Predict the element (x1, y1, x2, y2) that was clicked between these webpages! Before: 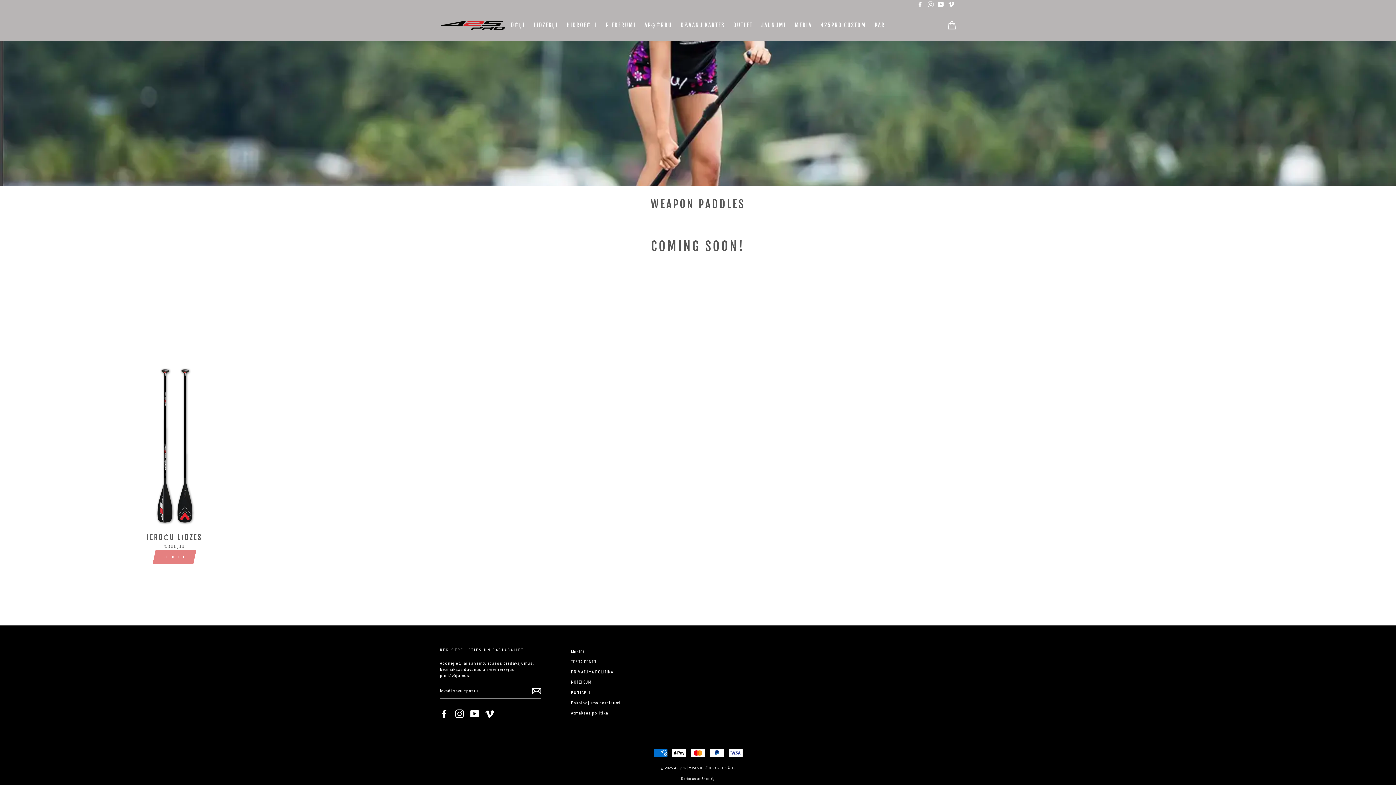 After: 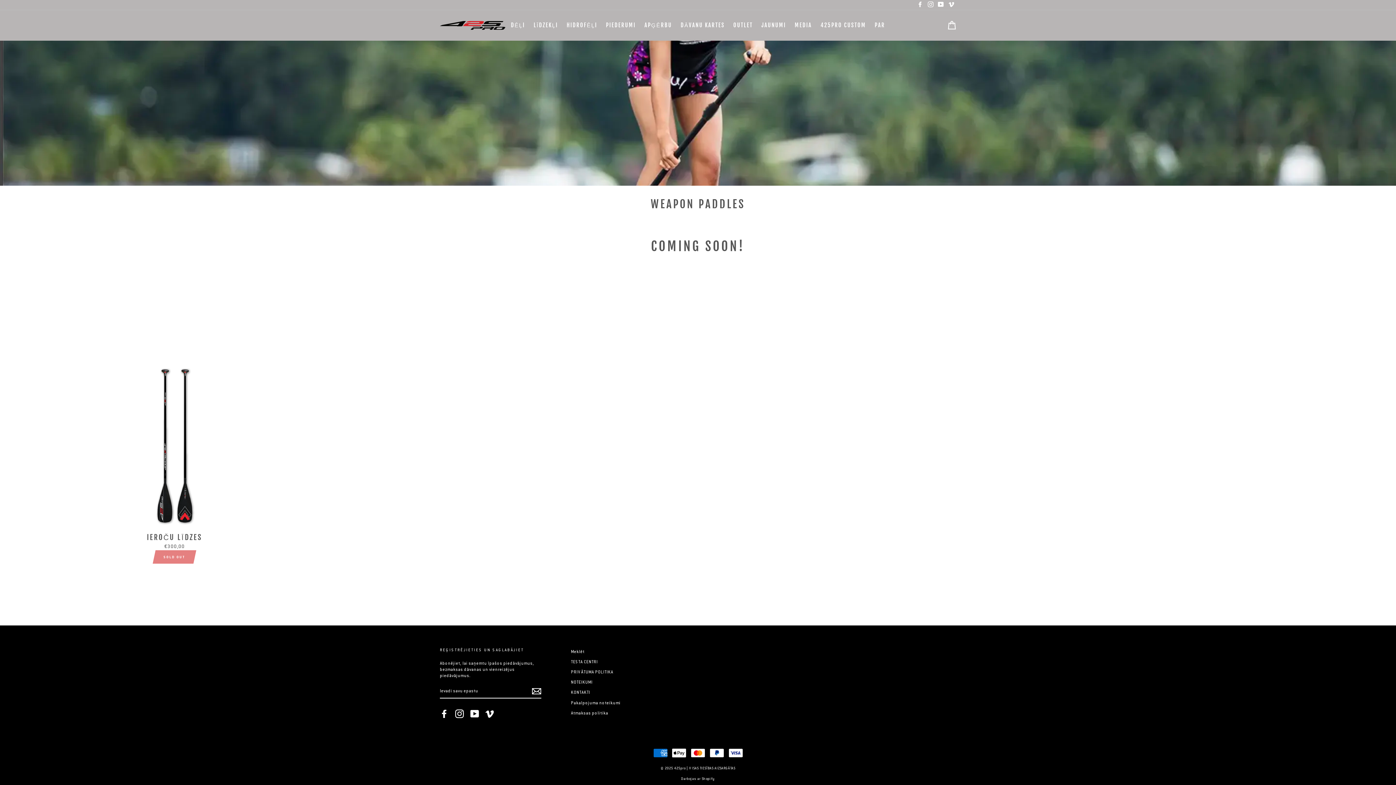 Action: bbox: (485, 709, 494, 718) label: Vimeo